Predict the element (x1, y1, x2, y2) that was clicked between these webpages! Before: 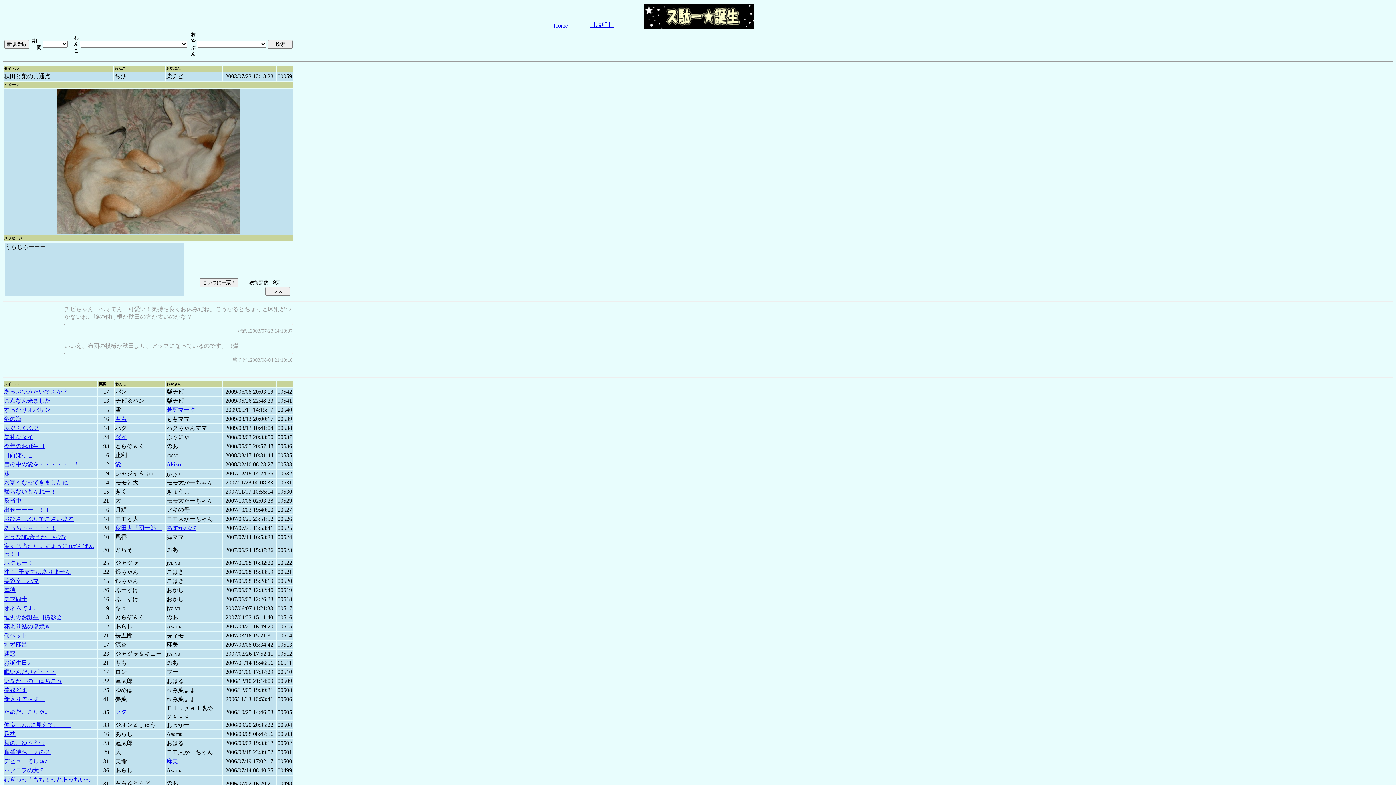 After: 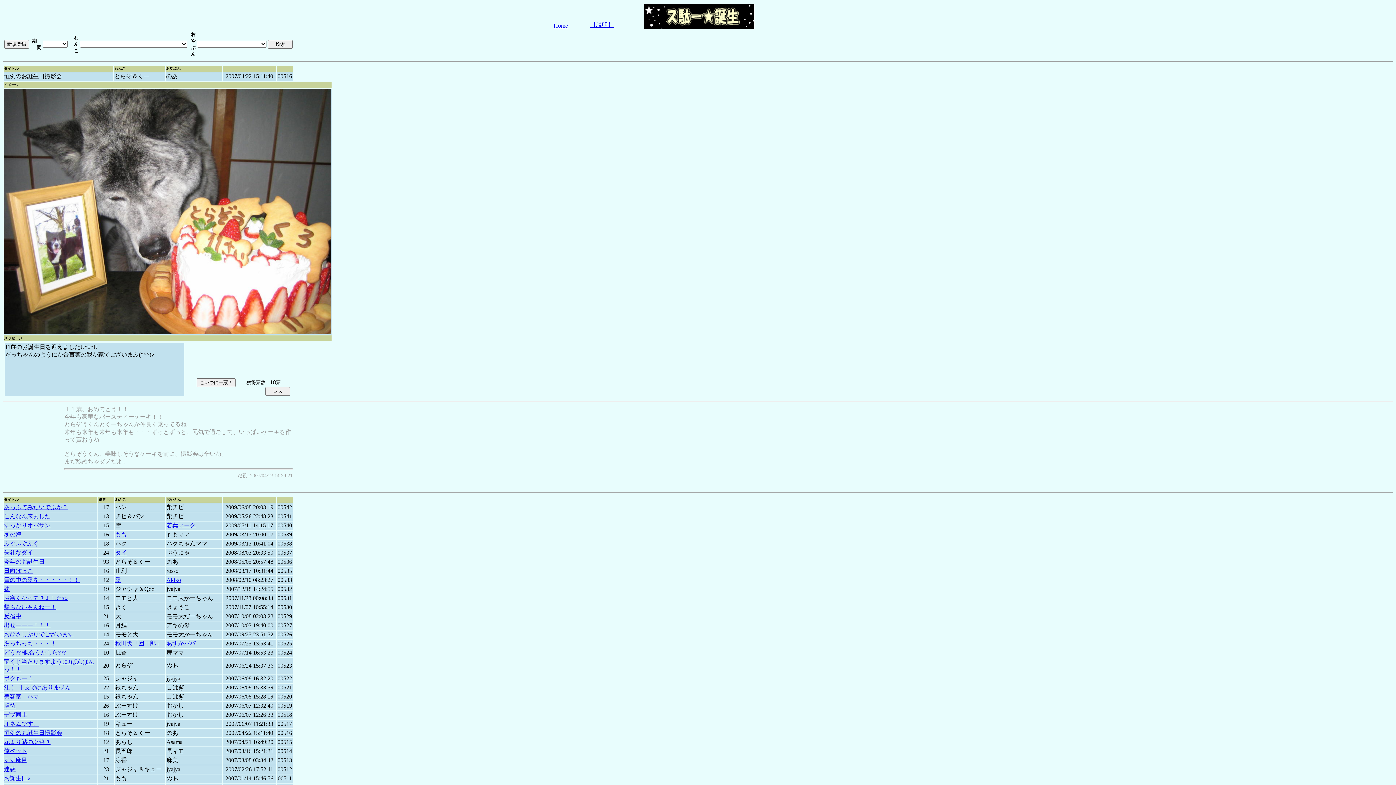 Action: label: 恒例のお誕生日撮影会 bbox: (4, 614, 62, 620)